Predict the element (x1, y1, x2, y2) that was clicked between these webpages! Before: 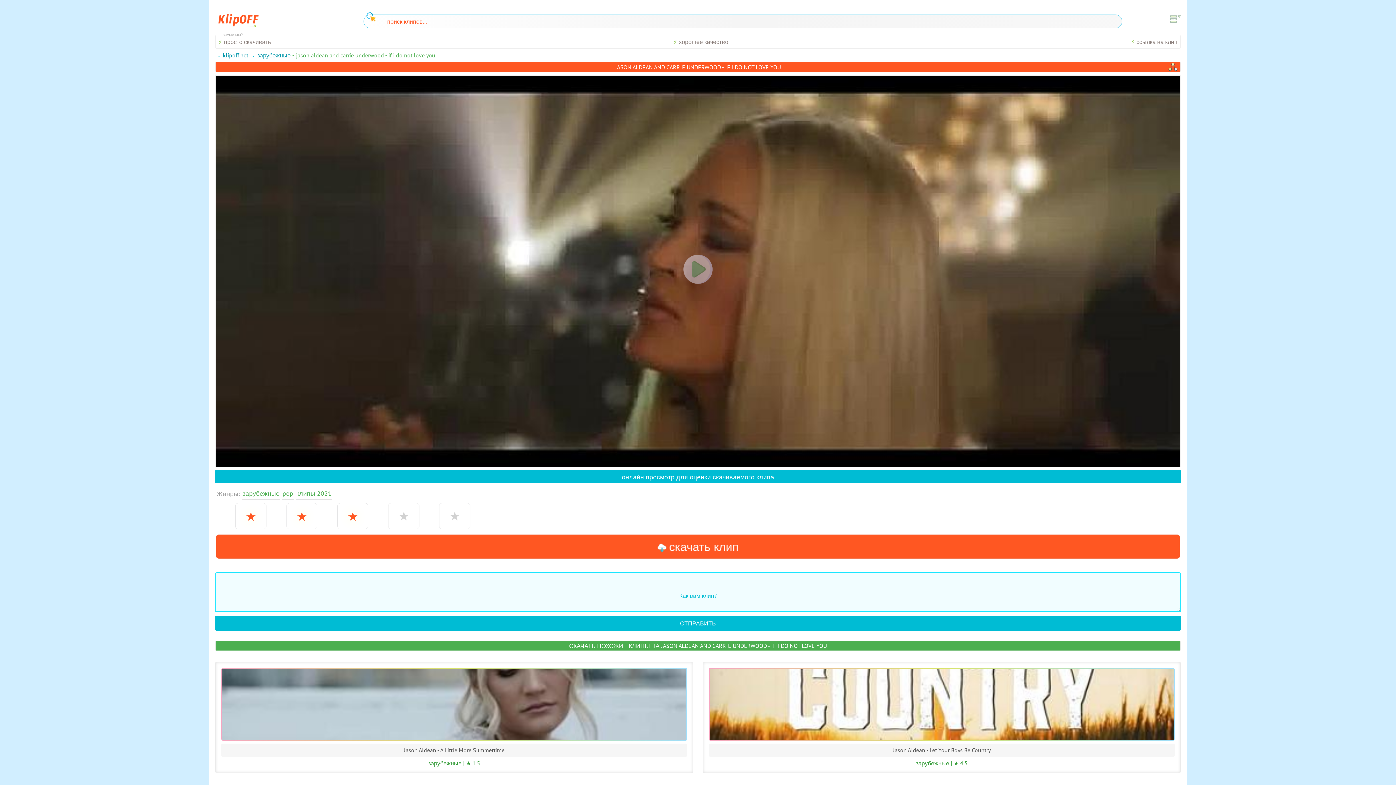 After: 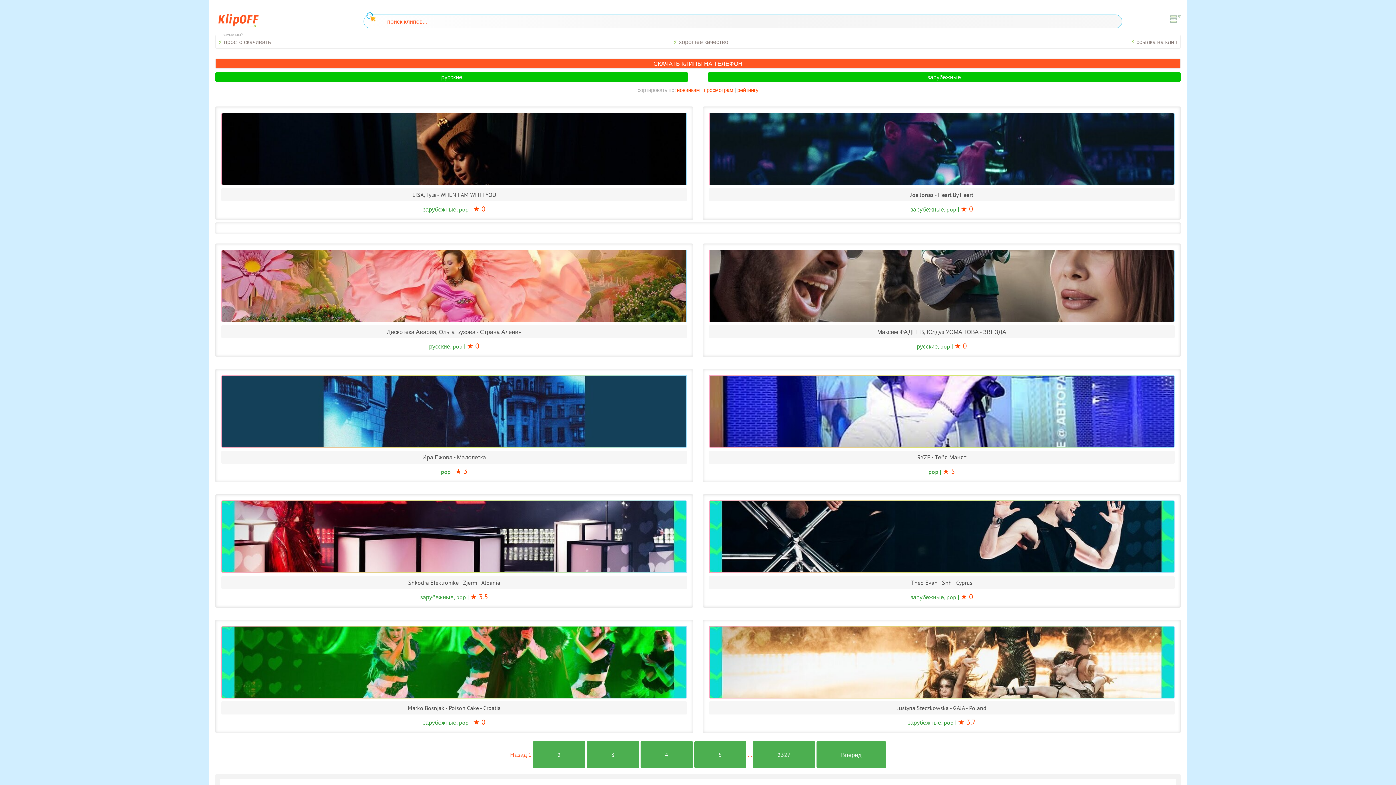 Action: label: klipoff.net bbox: (215, 51, 248, 59)